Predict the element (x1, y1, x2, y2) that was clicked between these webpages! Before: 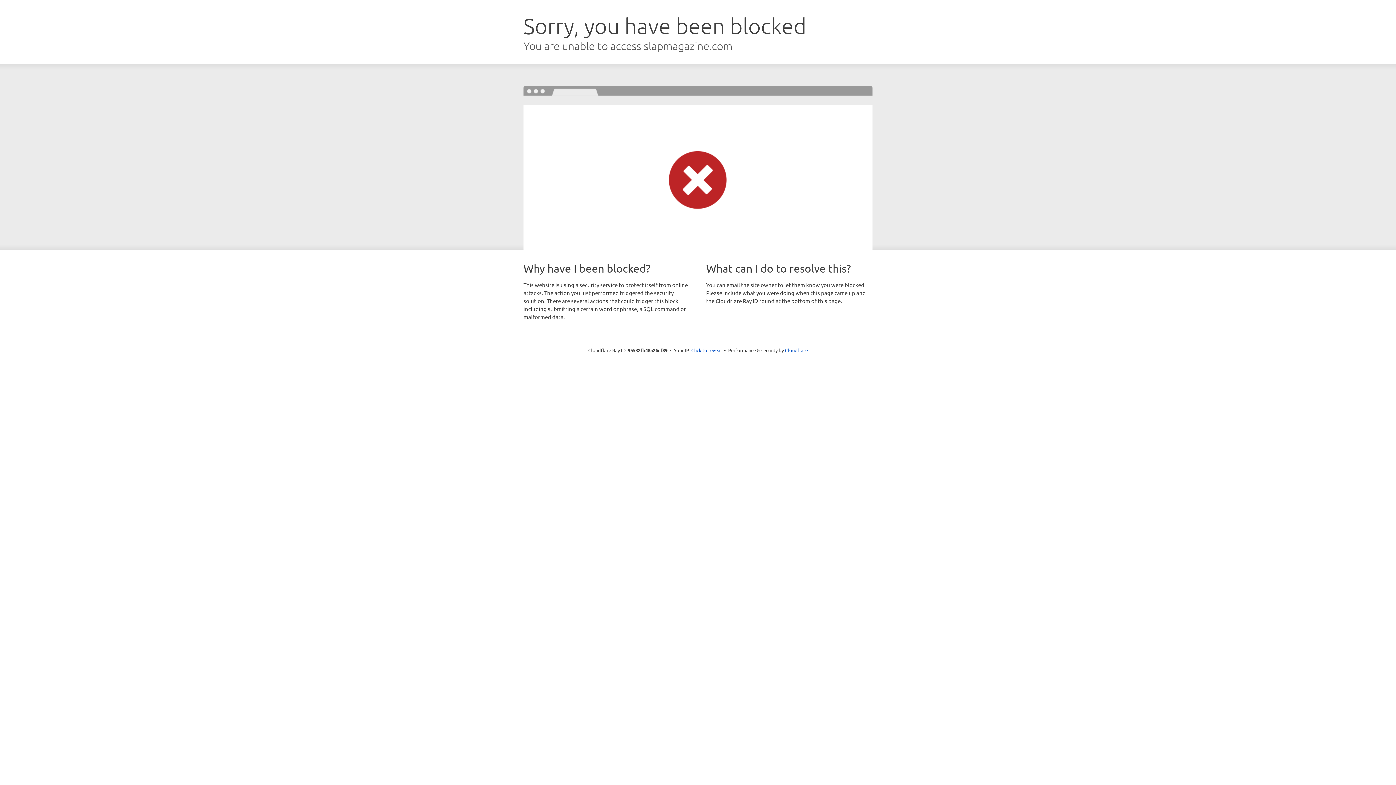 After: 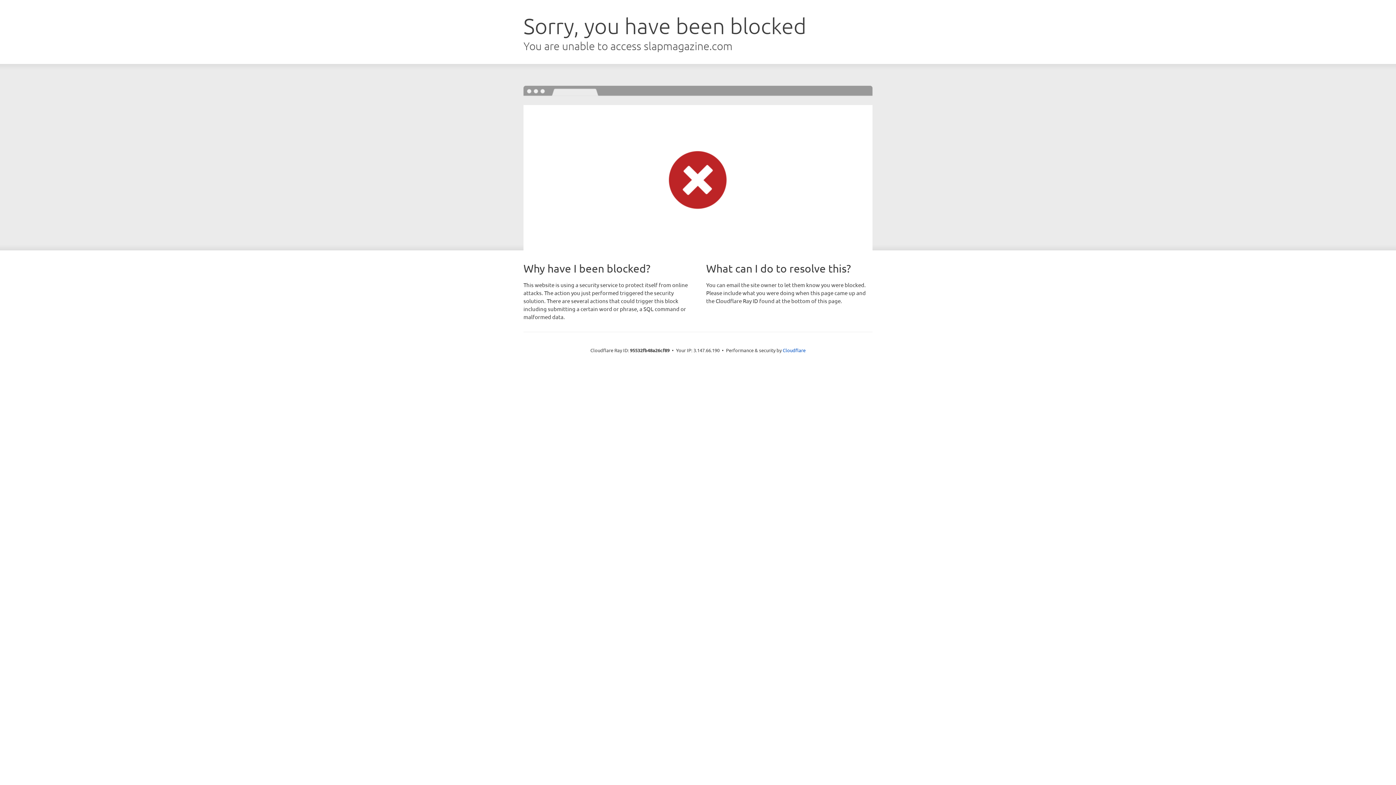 Action: bbox: (691, 346, 722, 353) label: Click to reveal